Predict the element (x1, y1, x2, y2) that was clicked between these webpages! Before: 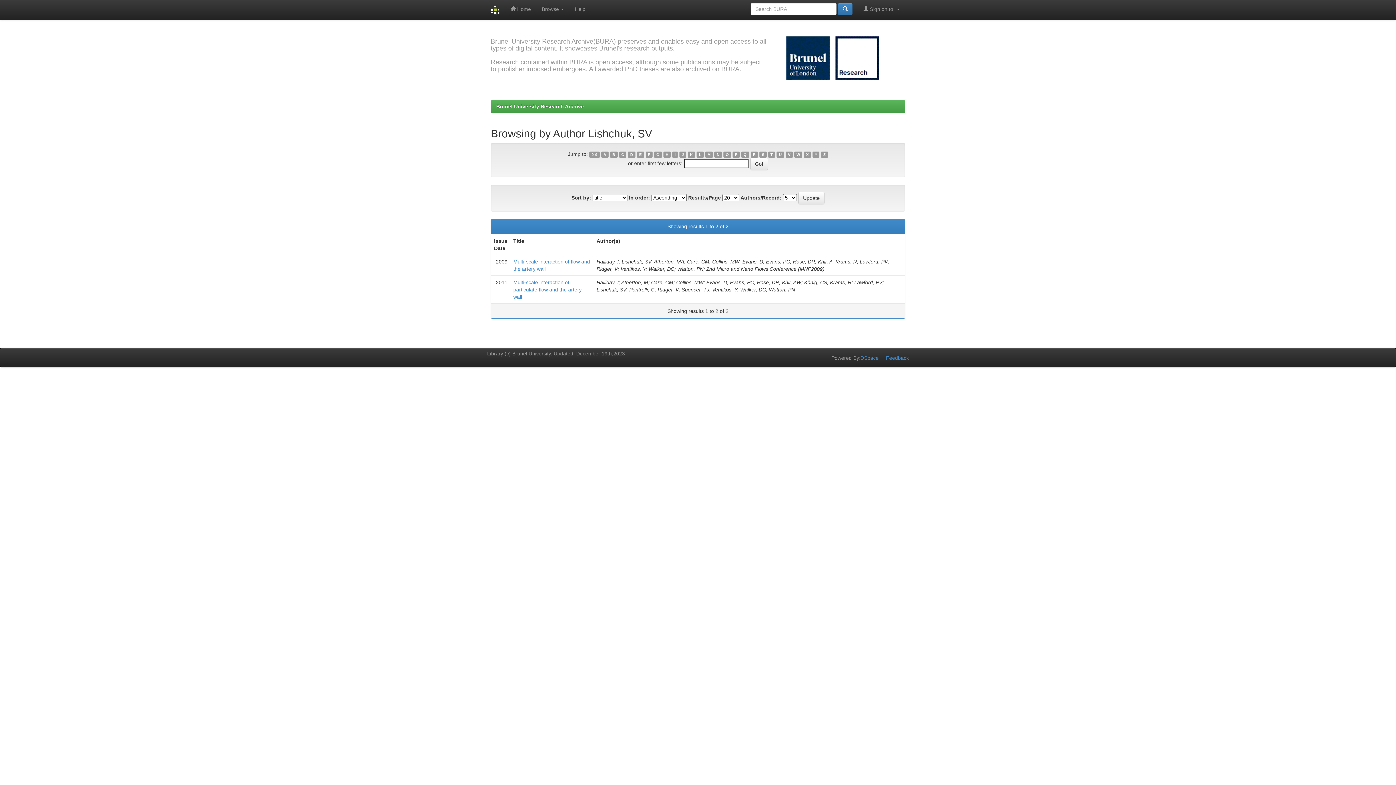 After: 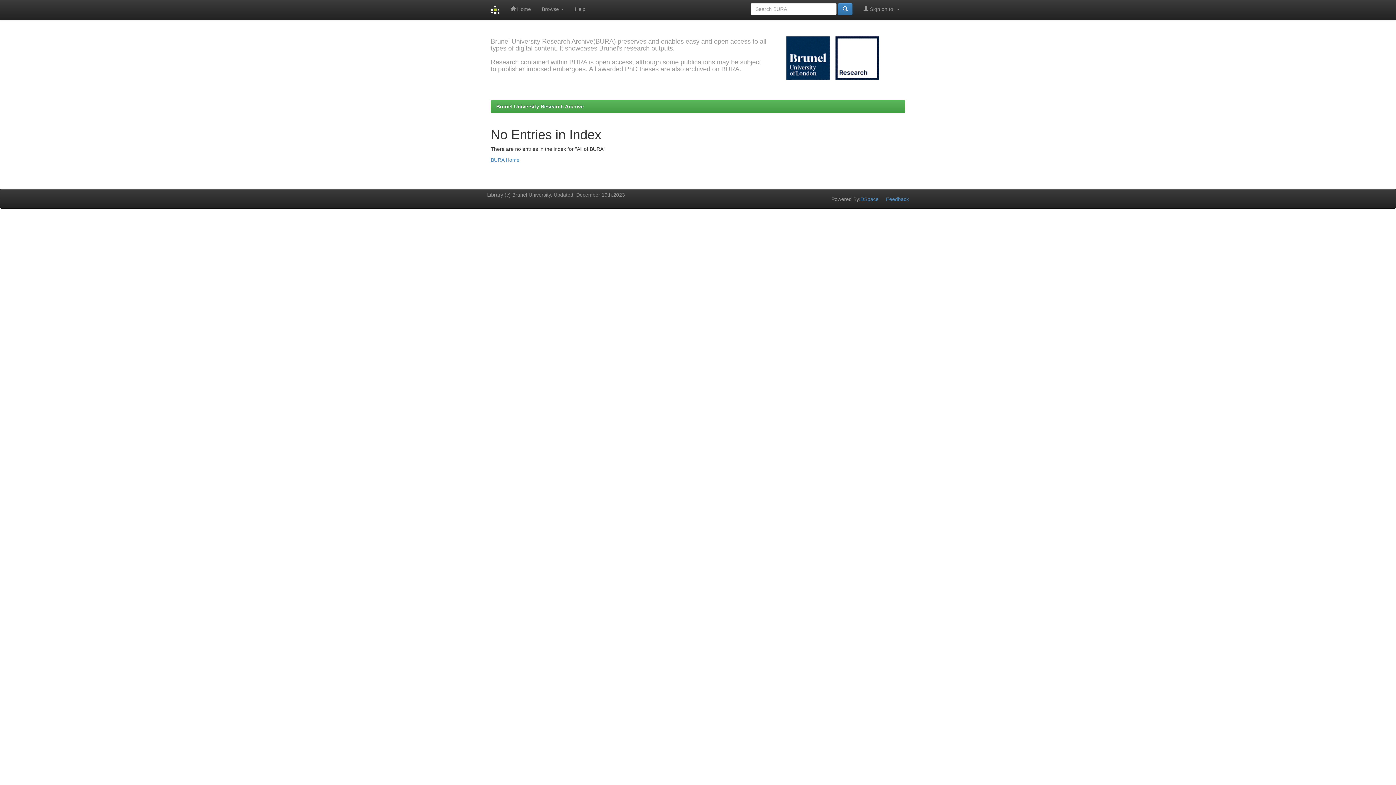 Action: bbox: (750, 151, 758, 157) label: R